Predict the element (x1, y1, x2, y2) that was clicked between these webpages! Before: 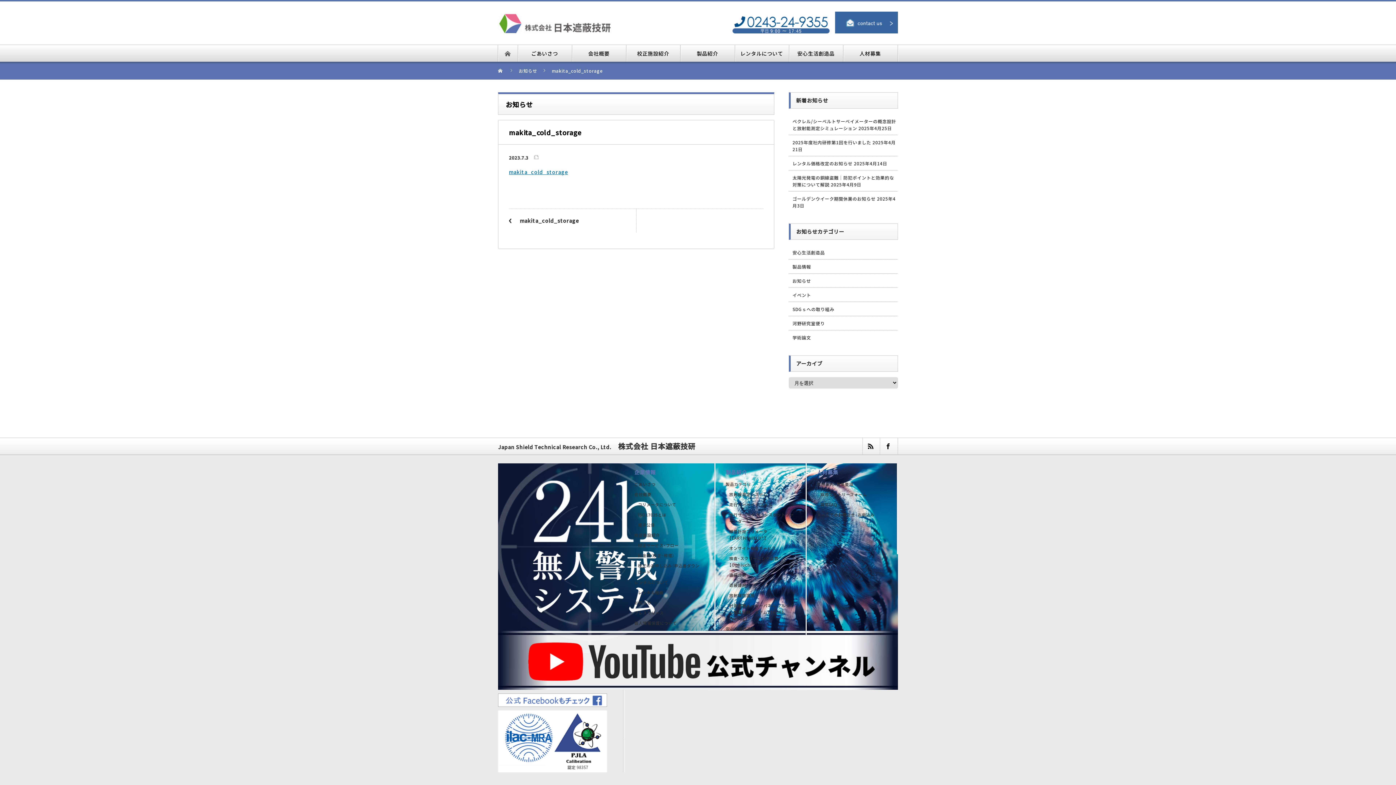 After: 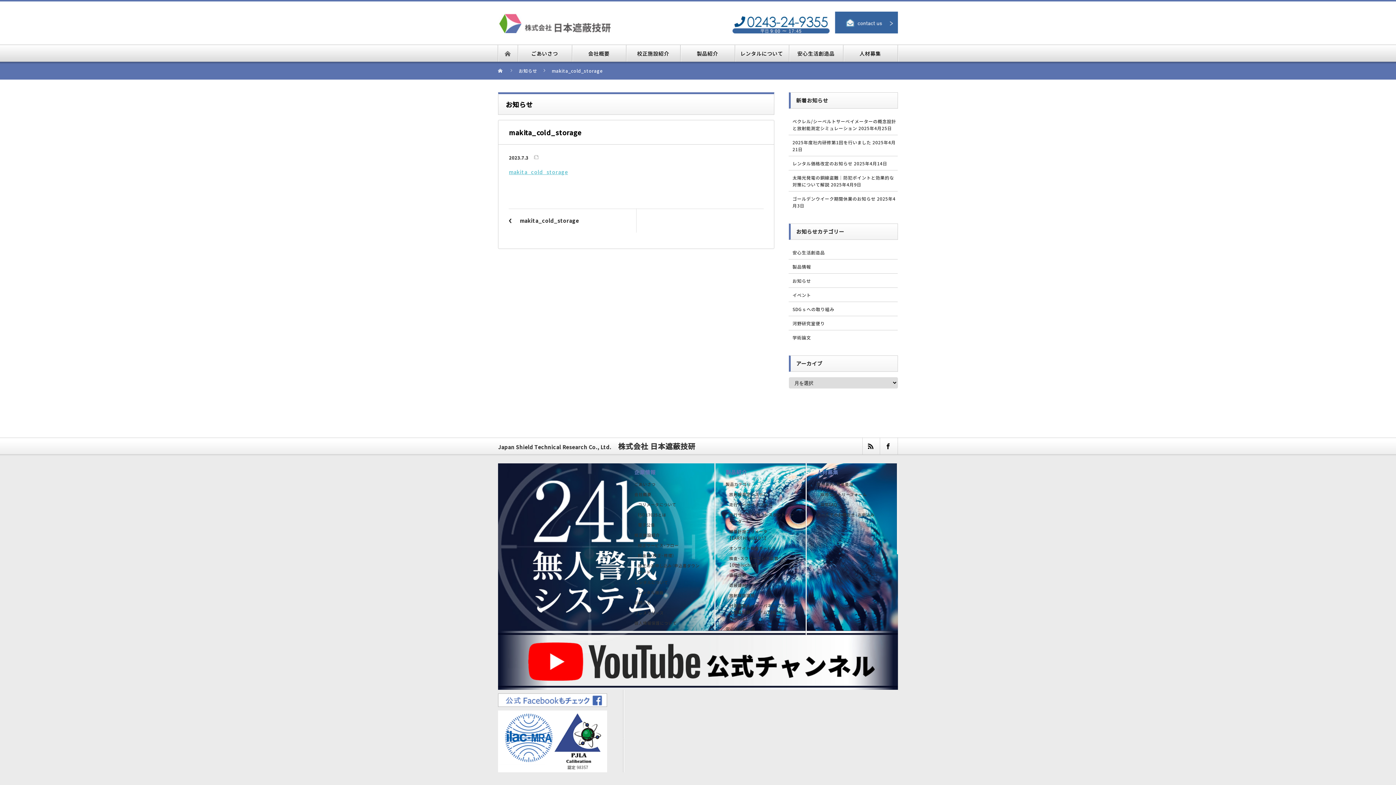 Action: label: makita_cold_storage bbox: (509, 168, 568, 175)